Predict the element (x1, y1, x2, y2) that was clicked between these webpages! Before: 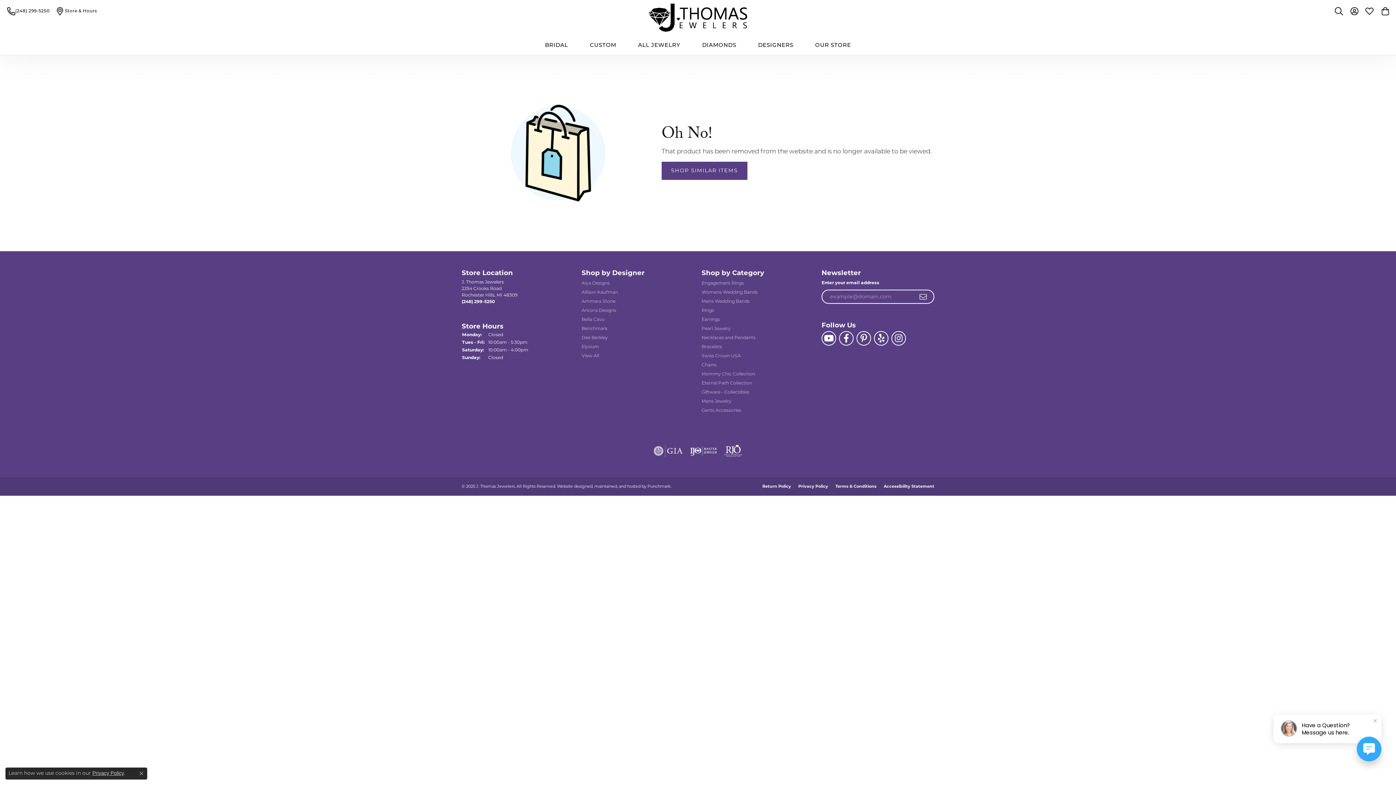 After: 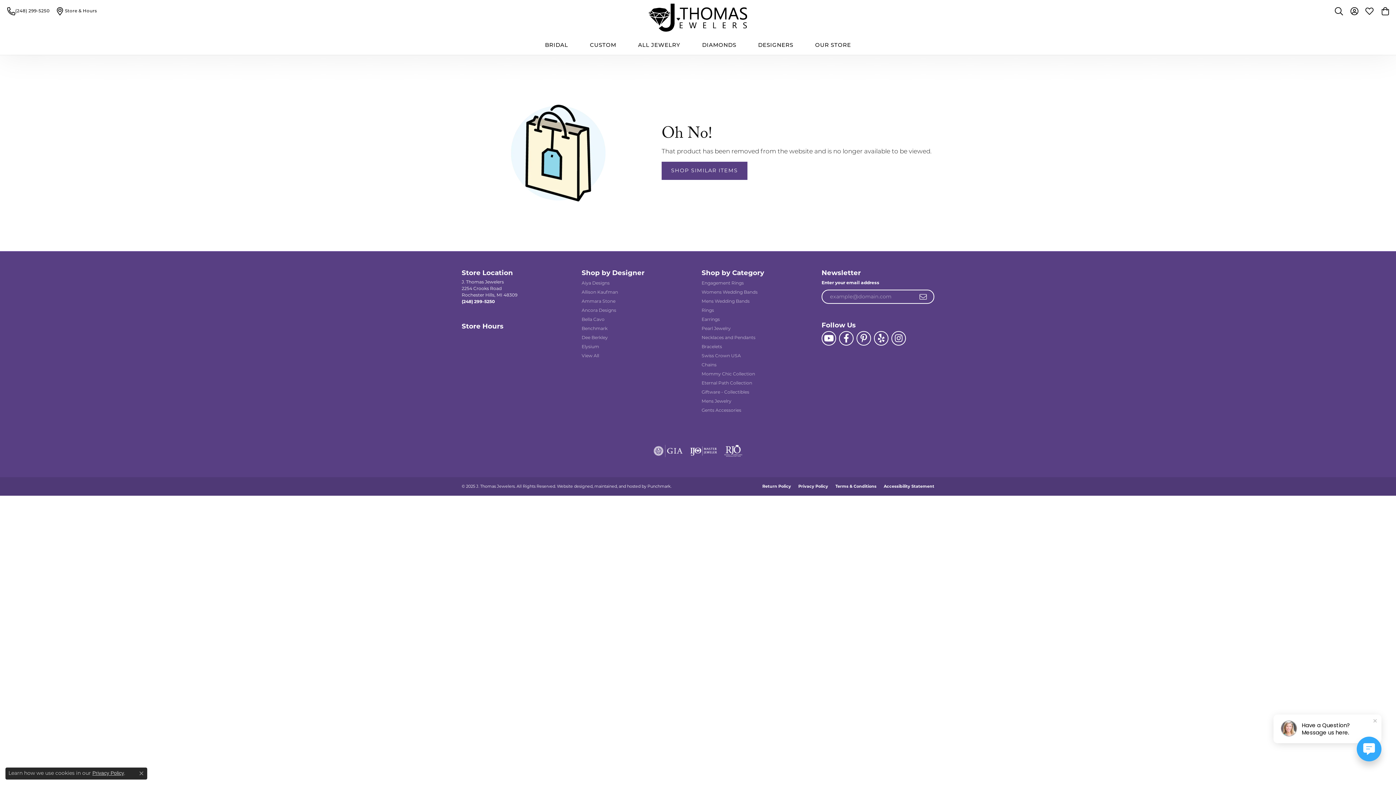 Action: bbox: (461, 322, 574, 330) label: Store Hours